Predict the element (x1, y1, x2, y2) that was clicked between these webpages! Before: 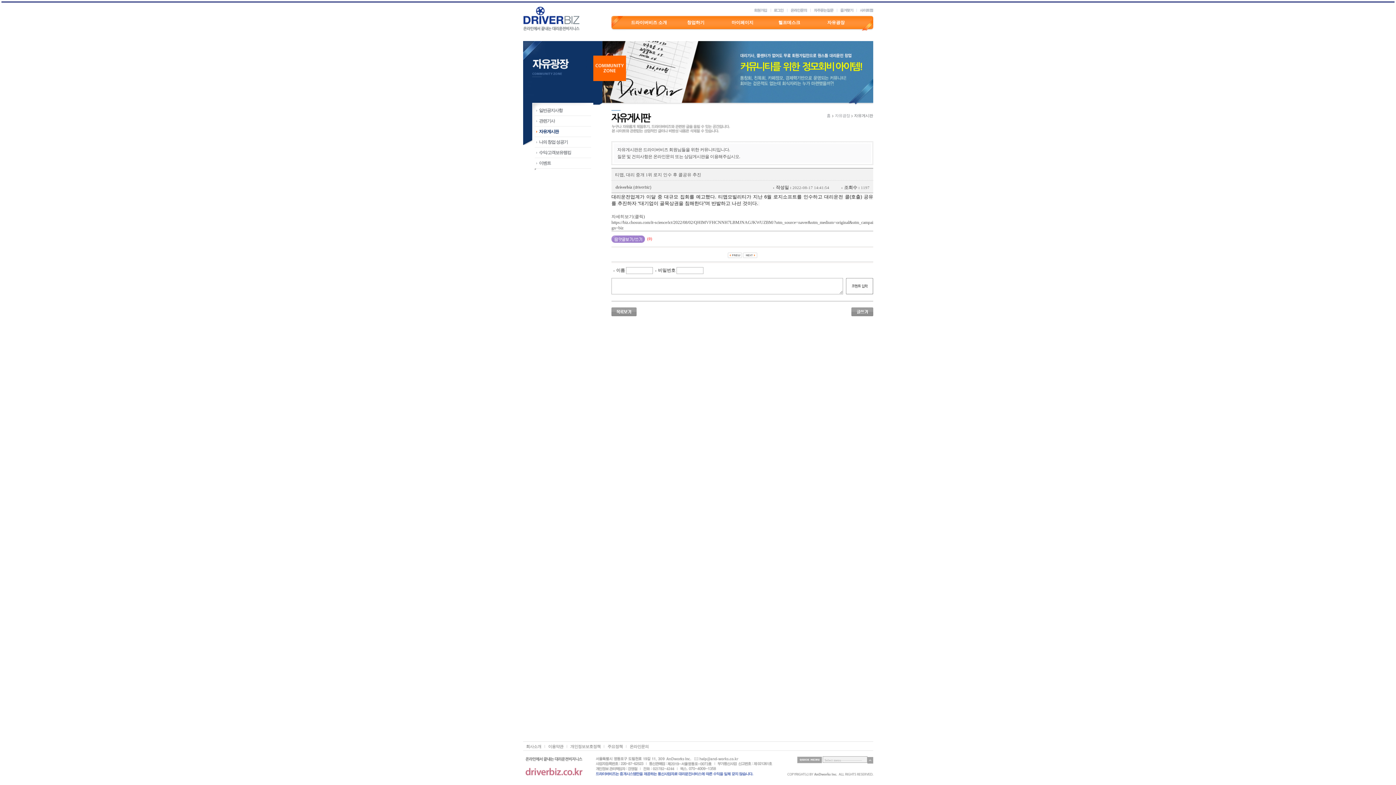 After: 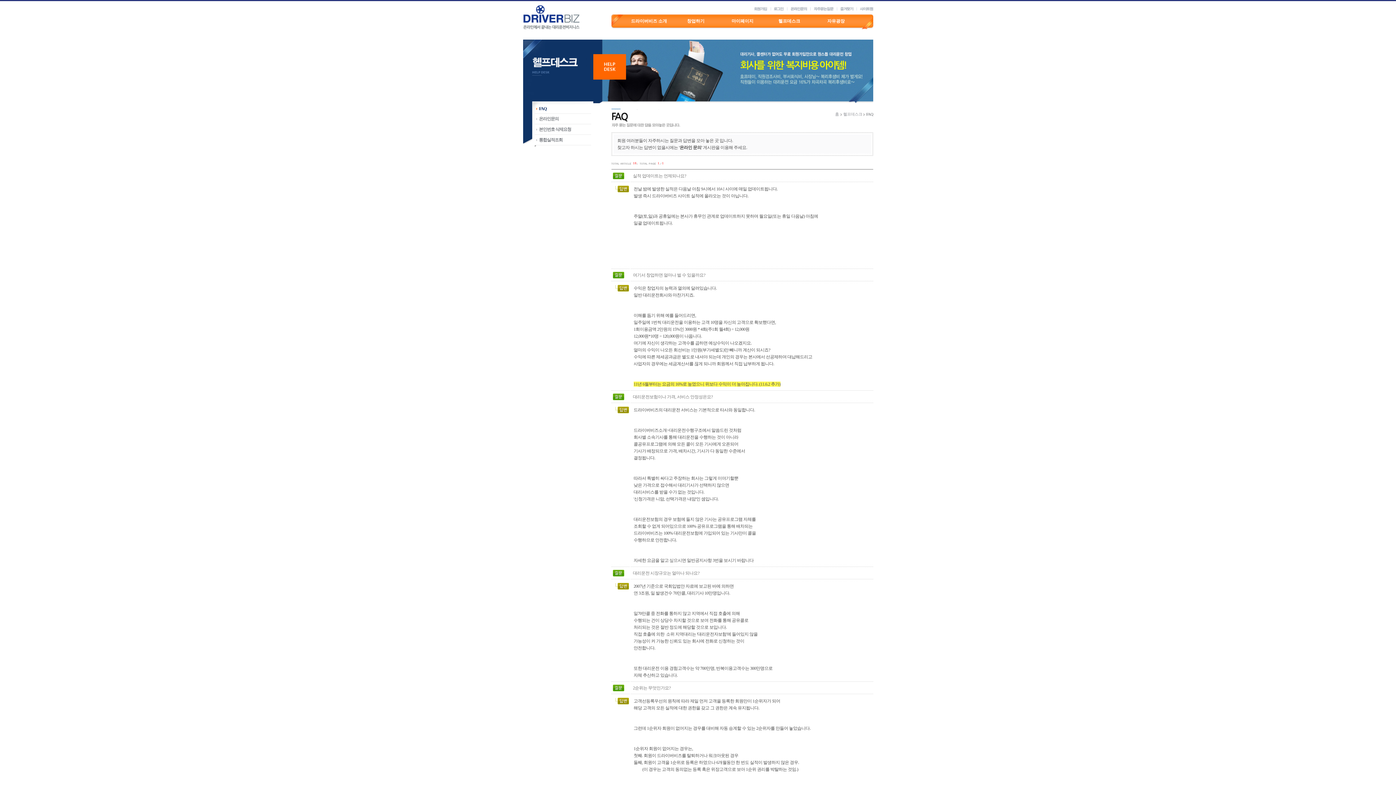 Action: bbox: (810, 8, 837, 12)